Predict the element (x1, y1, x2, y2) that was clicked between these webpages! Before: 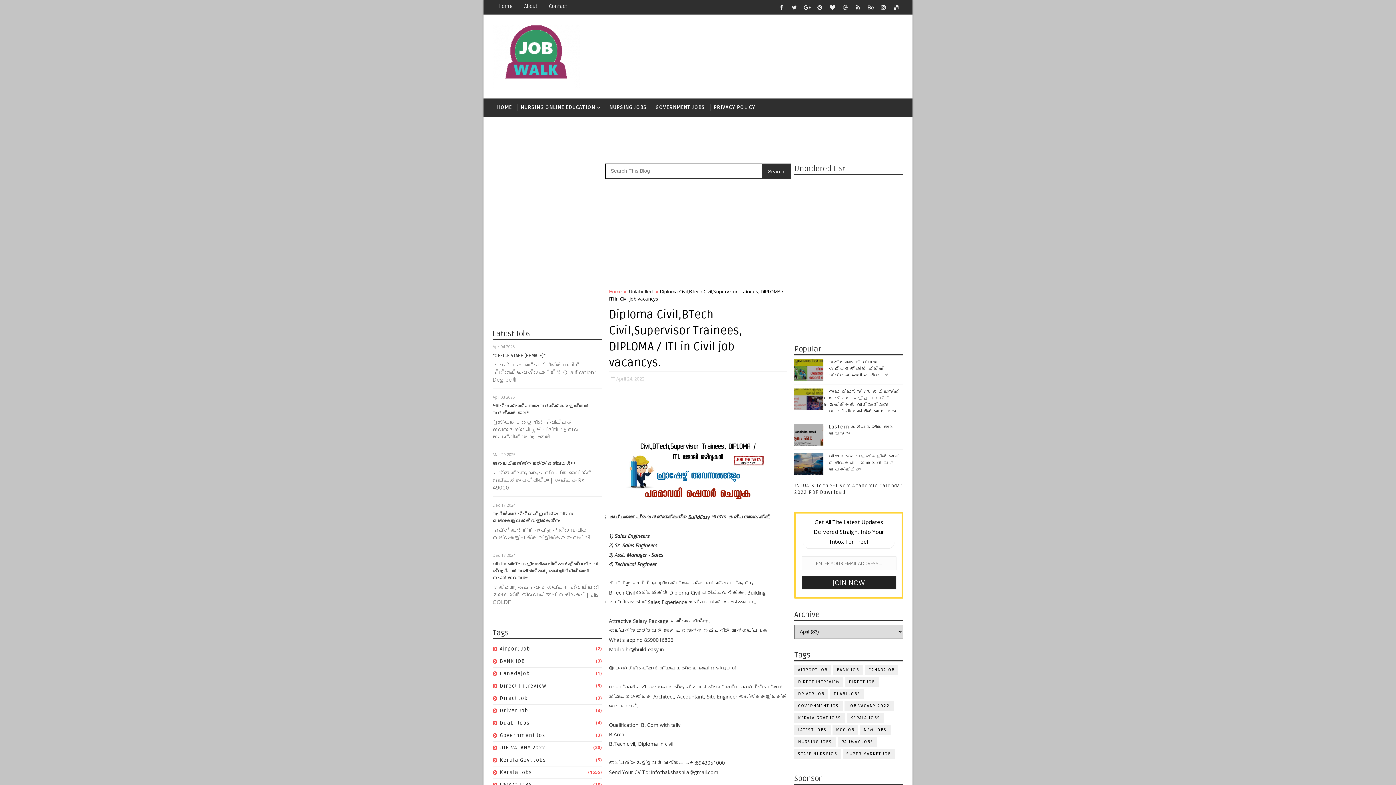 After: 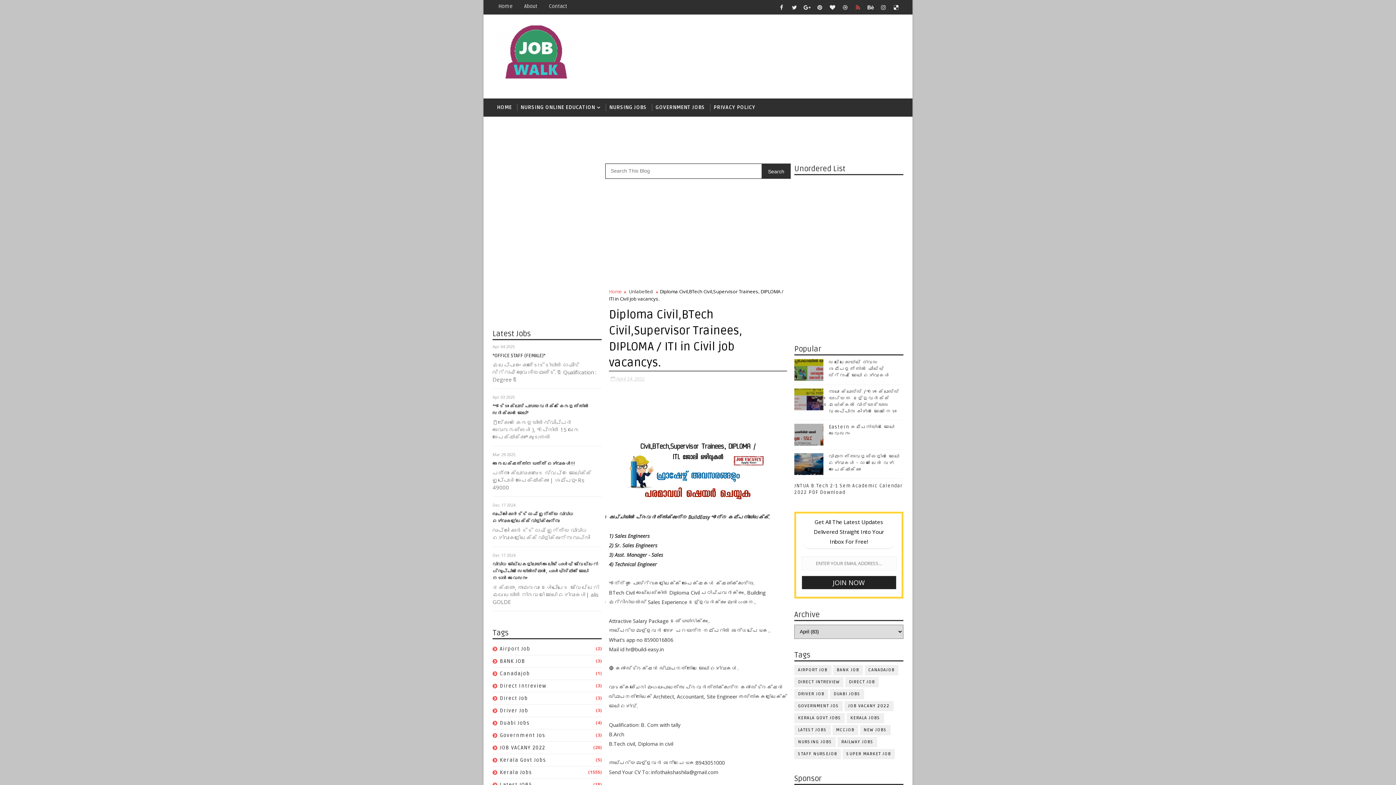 Action: bbox: (852, 1, 863, 12)